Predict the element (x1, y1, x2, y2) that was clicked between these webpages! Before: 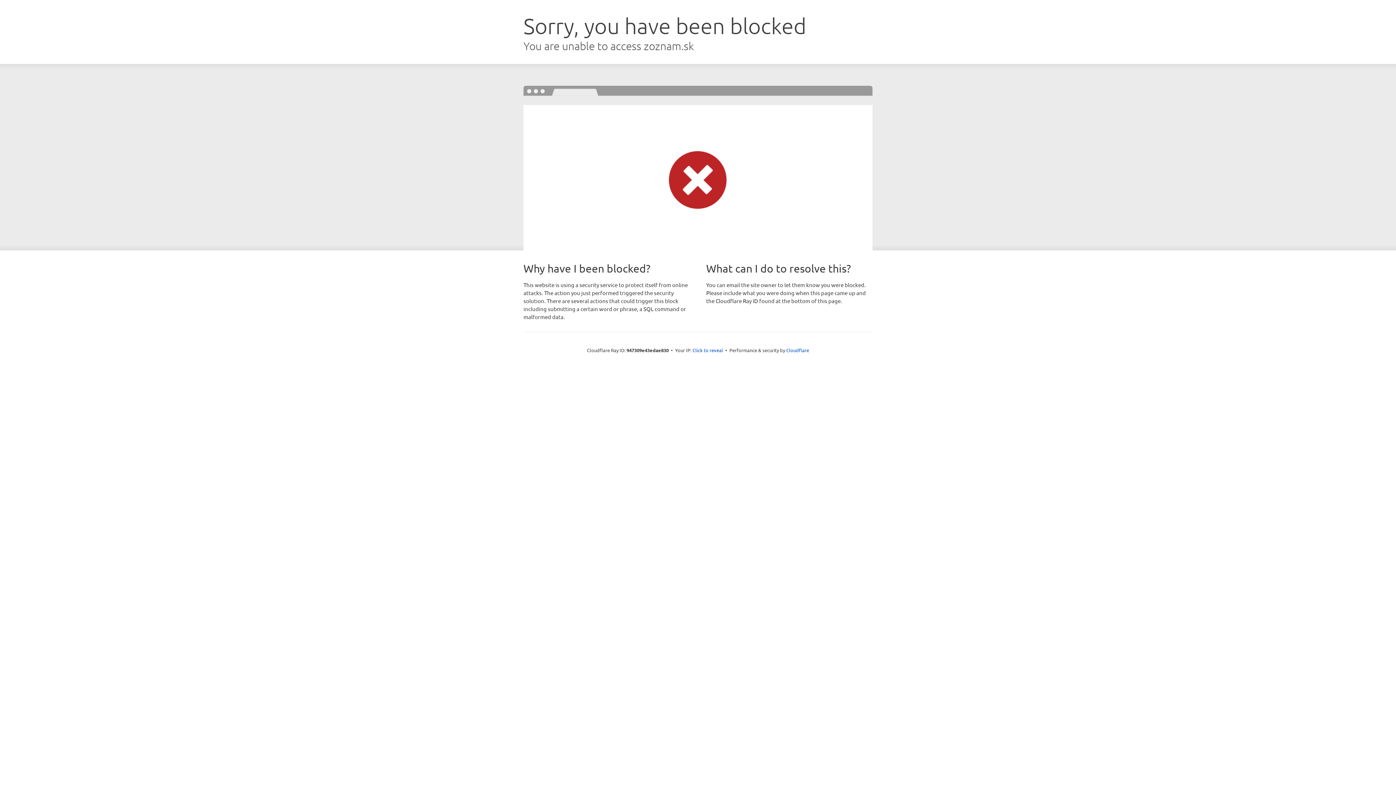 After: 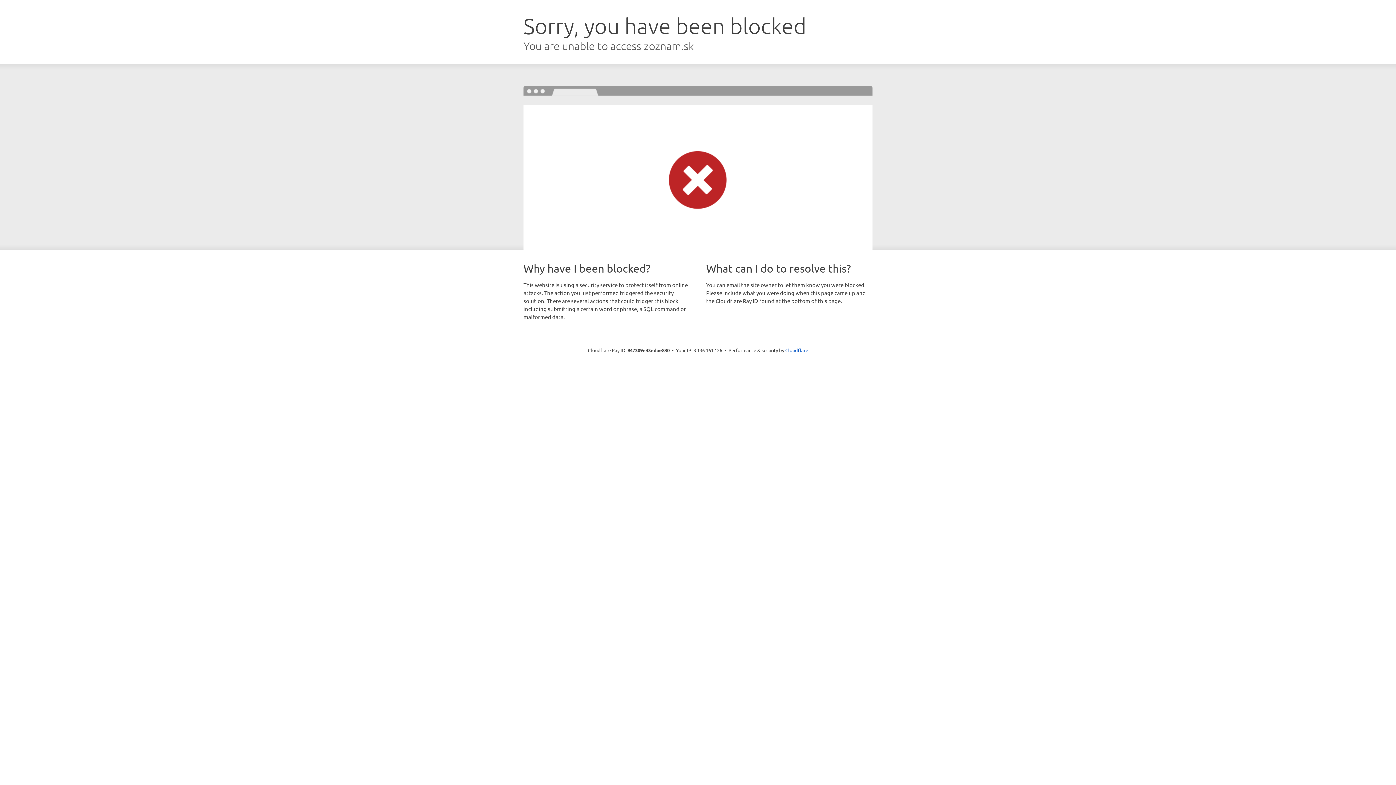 Action: label: Click to reveal bbox: (692, 346, 723, 353)